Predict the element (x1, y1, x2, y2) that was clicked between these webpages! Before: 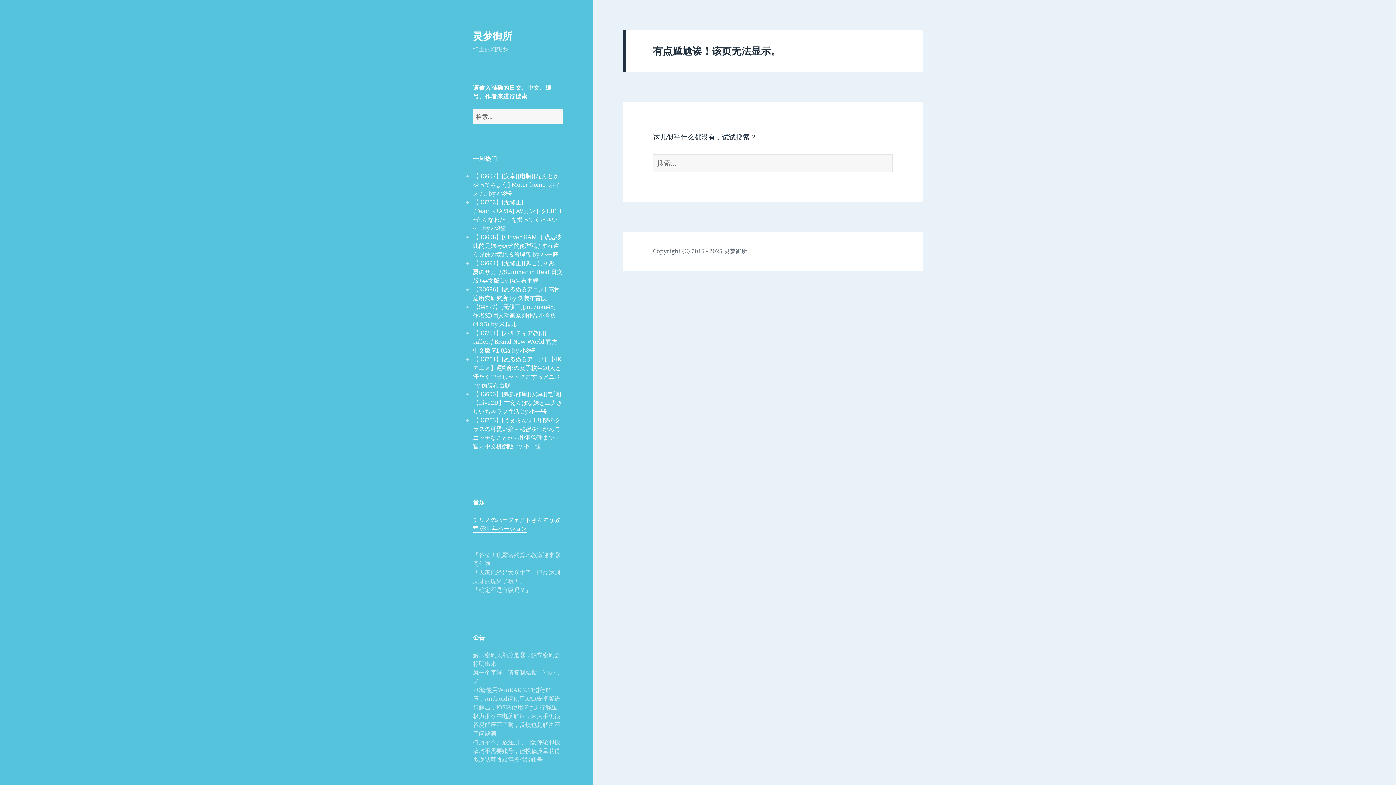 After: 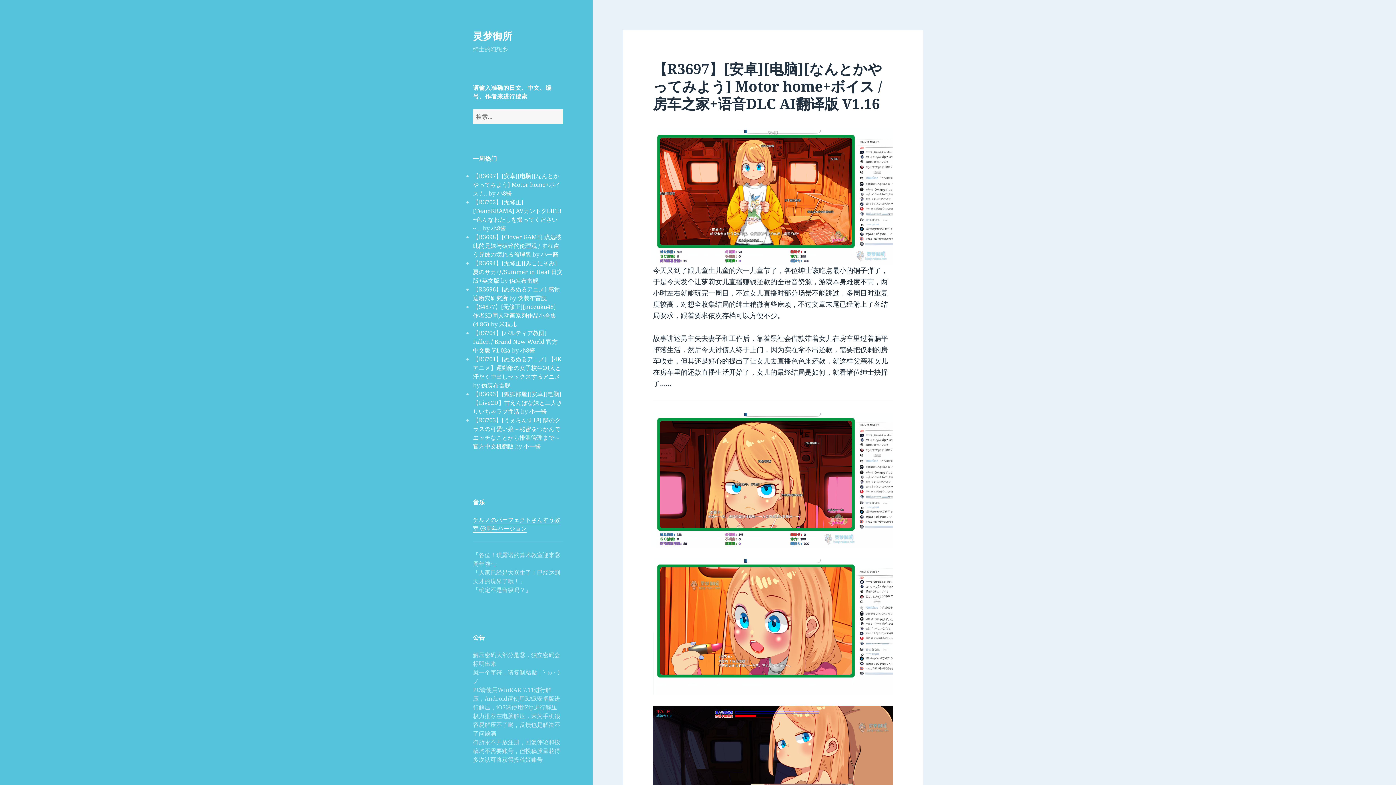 Action: bbox: (473, 171, 560, 197) label: 【R3697】[安卓][电脑][なんとかやってみよう] Motor home+ボイス /…